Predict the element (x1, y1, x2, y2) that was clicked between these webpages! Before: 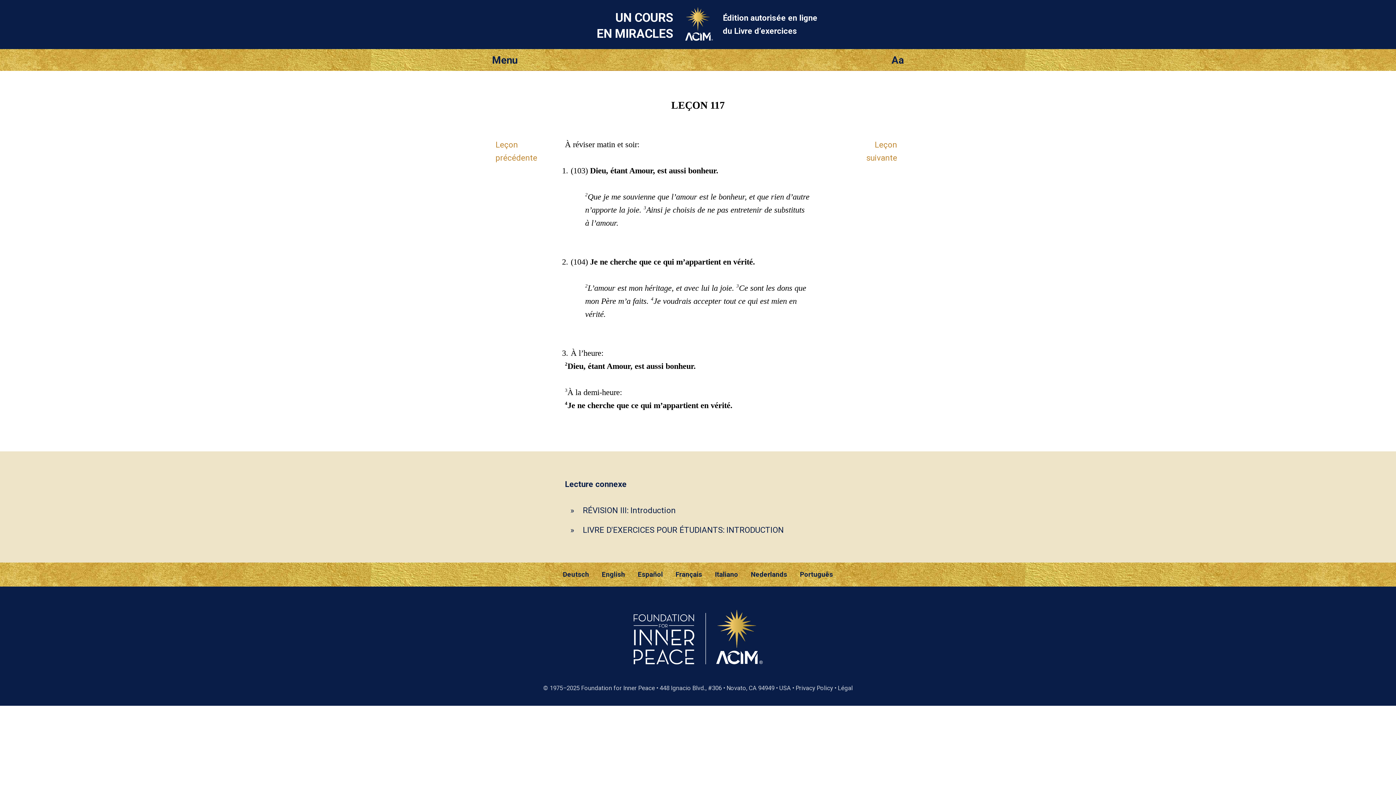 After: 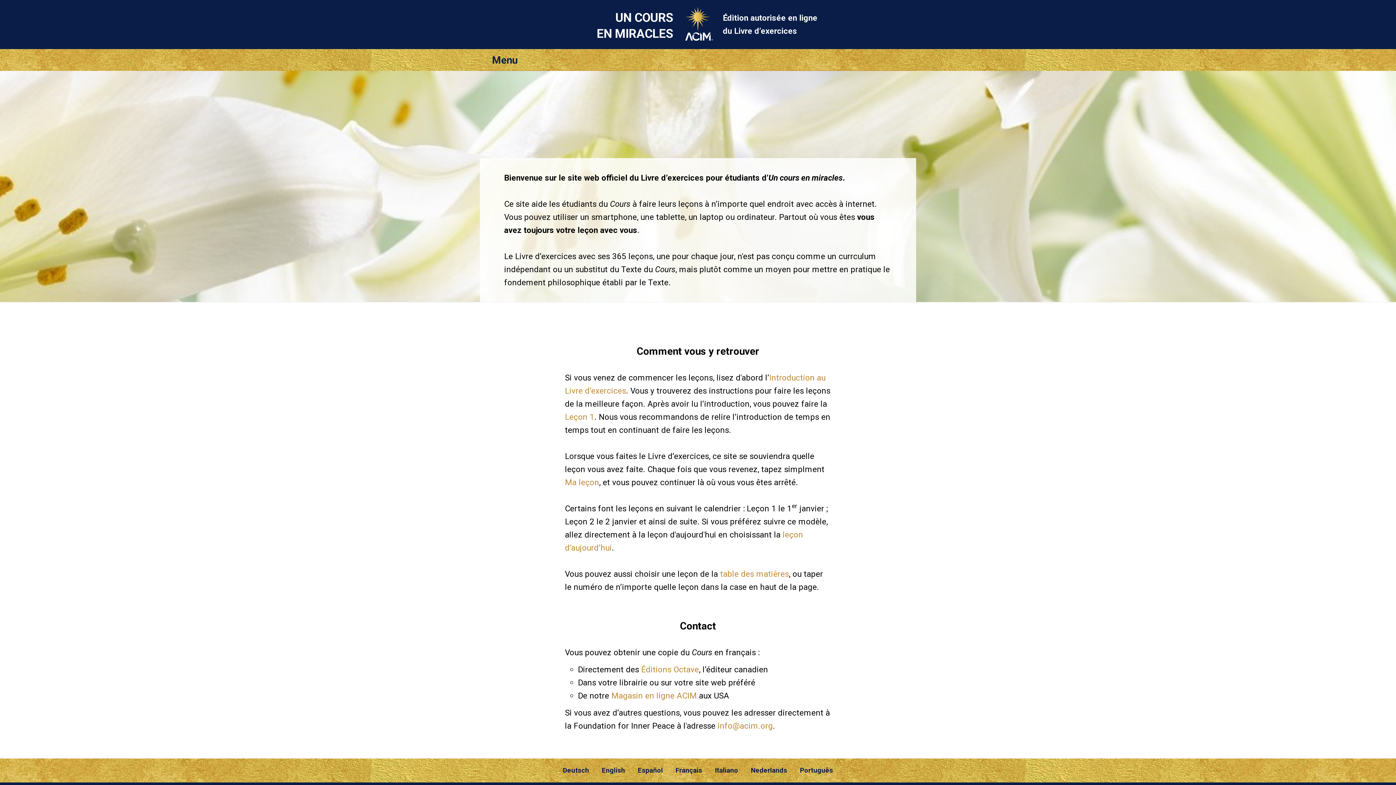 Action: bbox: (683, 33, 713, 42)